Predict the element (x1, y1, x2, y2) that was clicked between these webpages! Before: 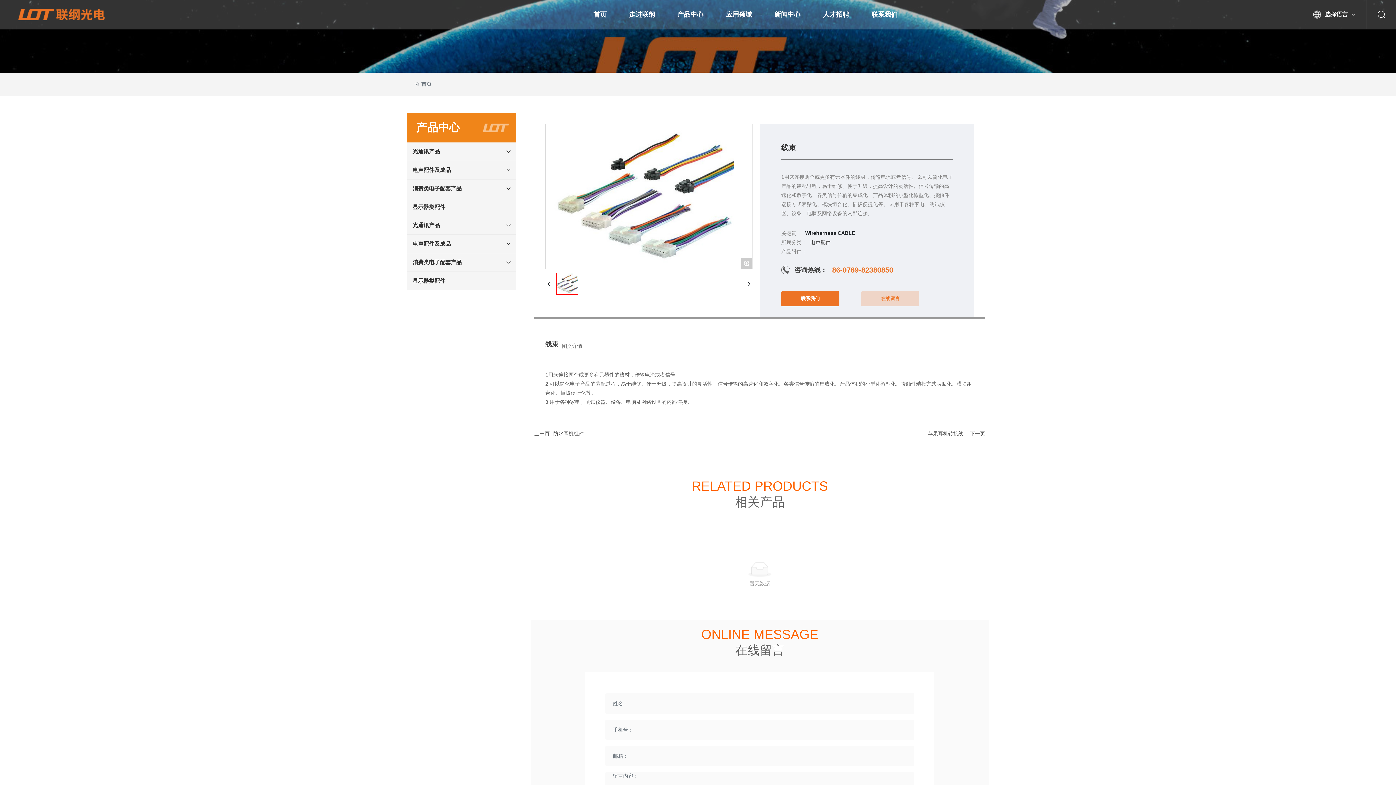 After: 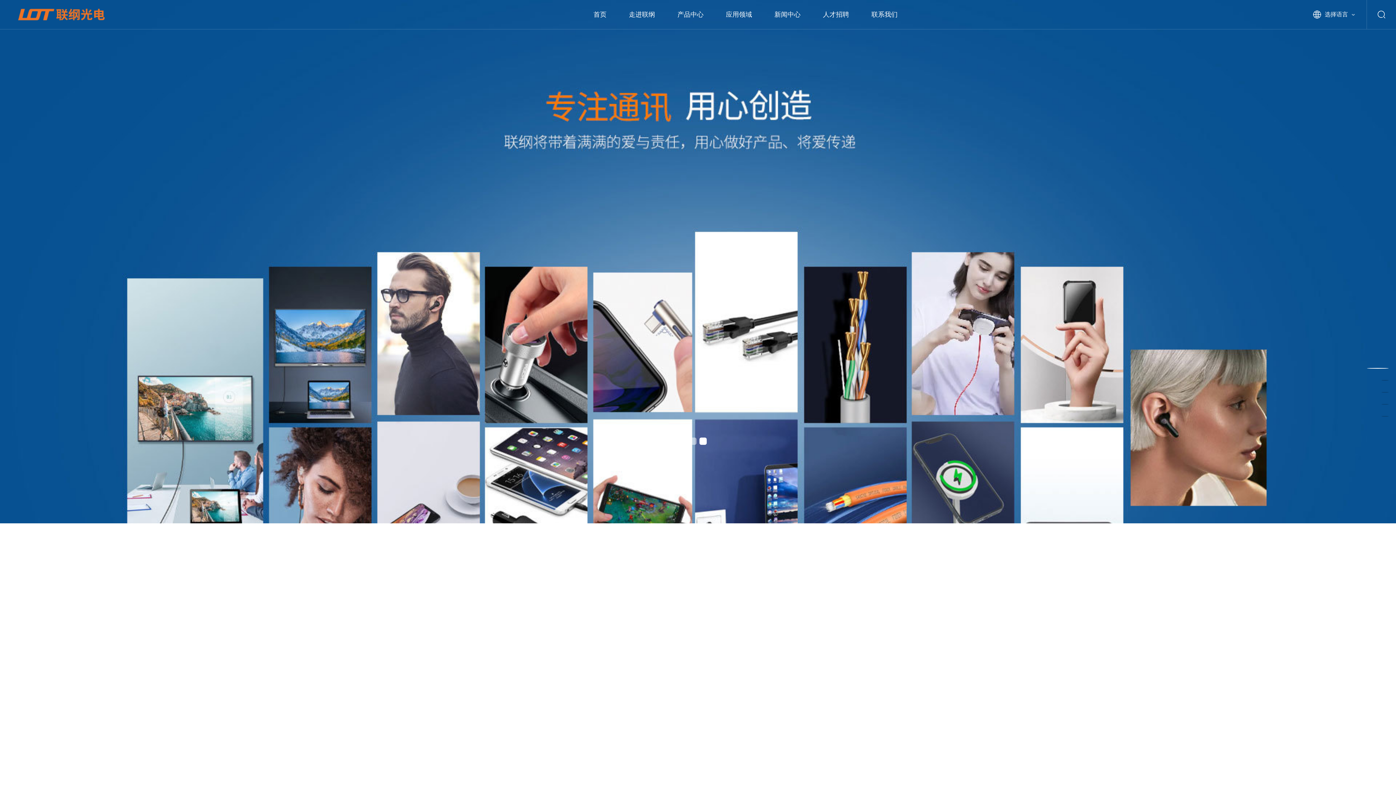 Action: bbox: (414, 81, 431, 86) label:  首页